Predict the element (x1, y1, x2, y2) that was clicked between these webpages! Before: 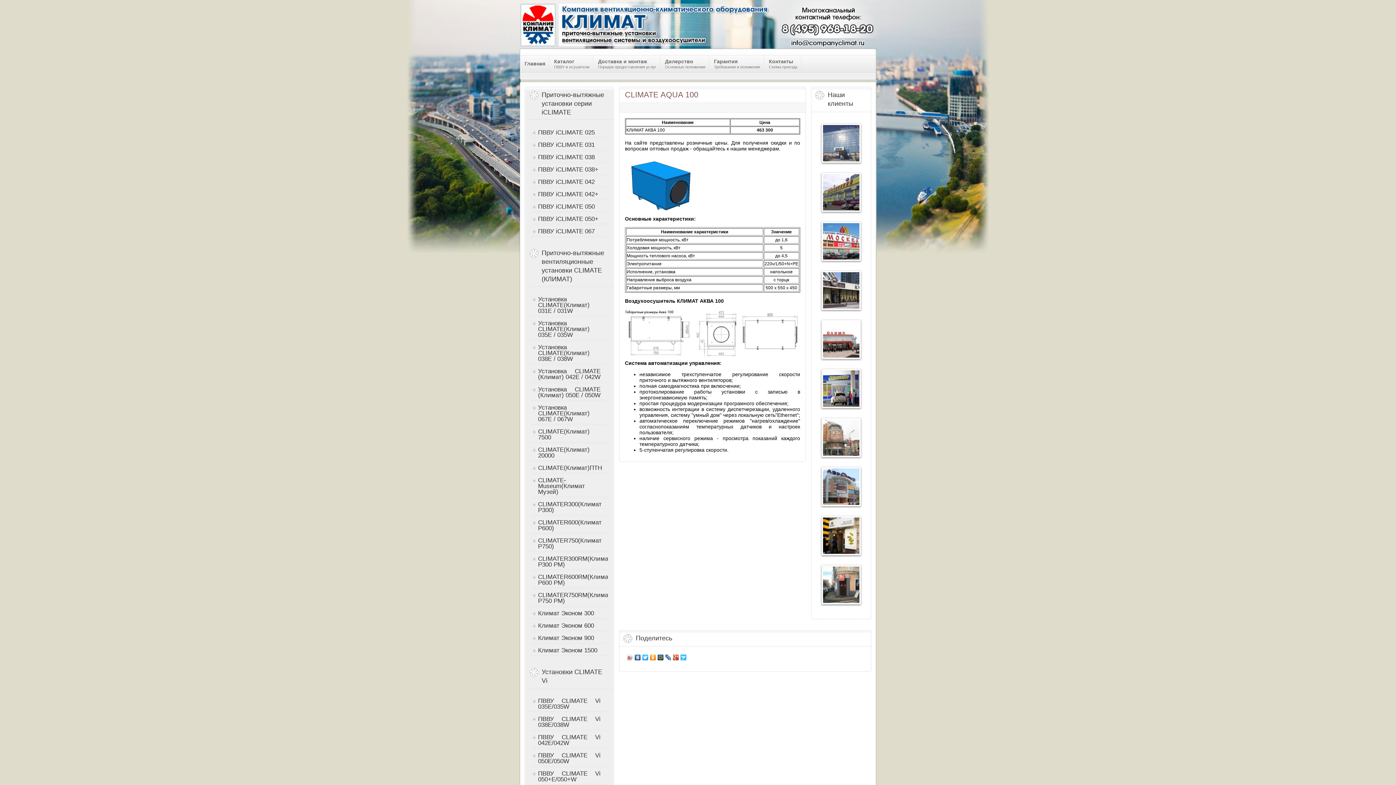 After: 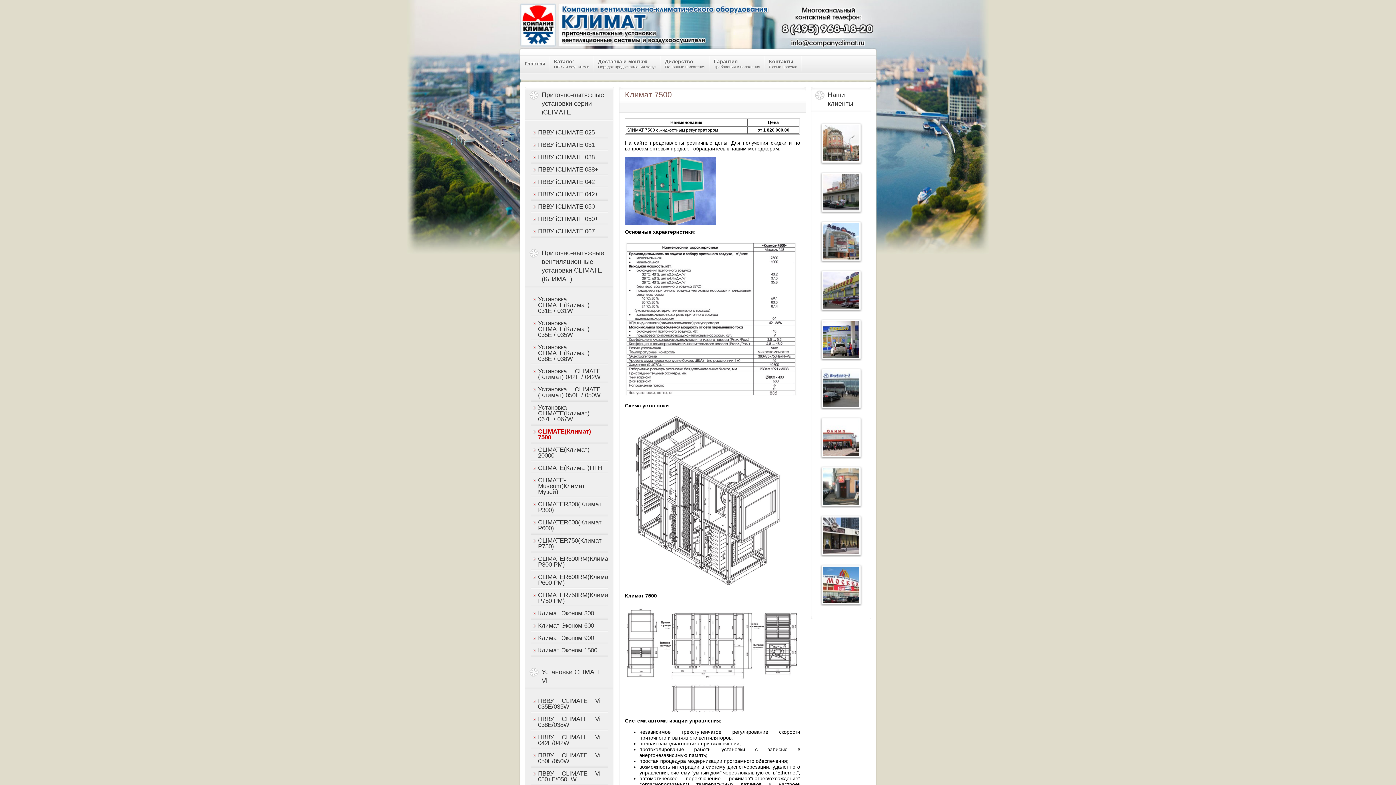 Action: label: CLIMATE(Климат) 7500 bbox: (530, 425, 608, 444)